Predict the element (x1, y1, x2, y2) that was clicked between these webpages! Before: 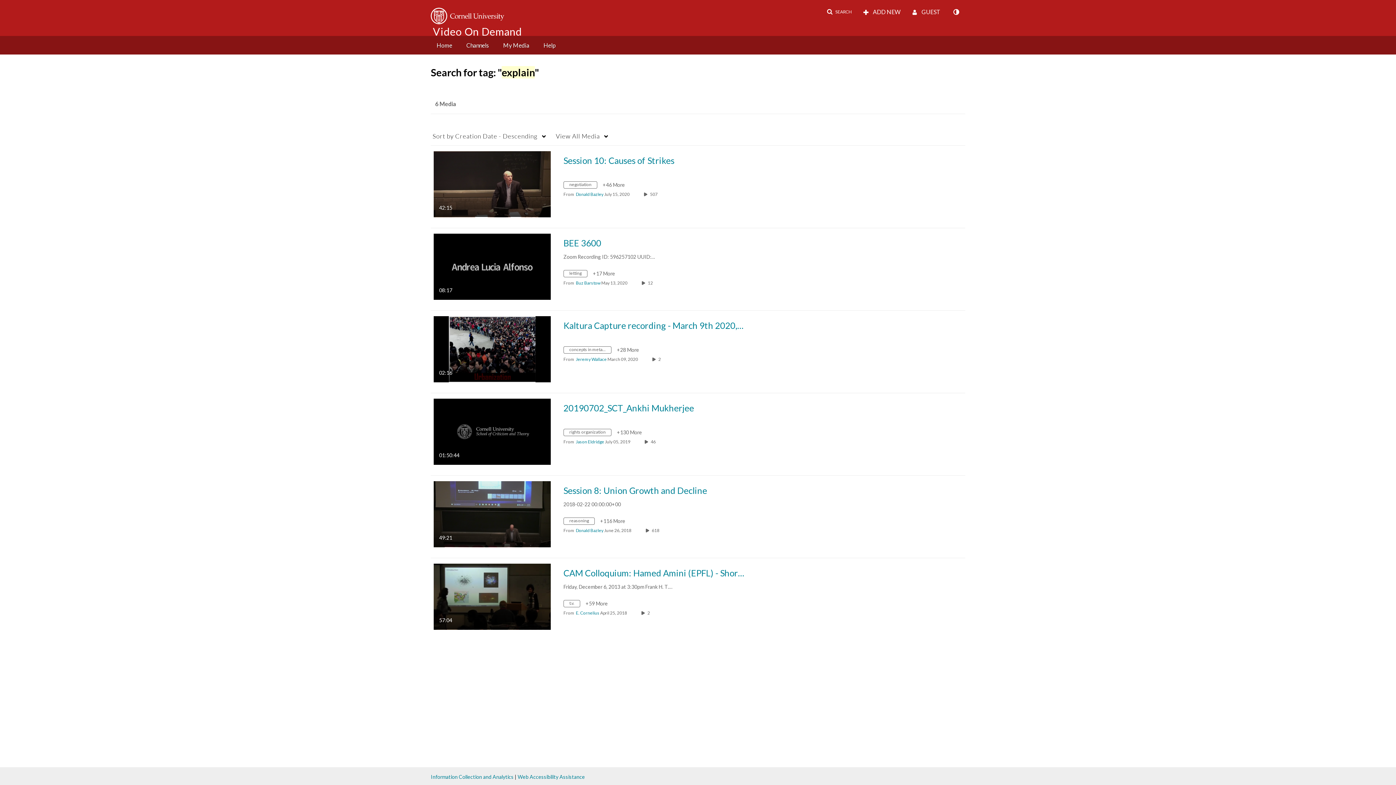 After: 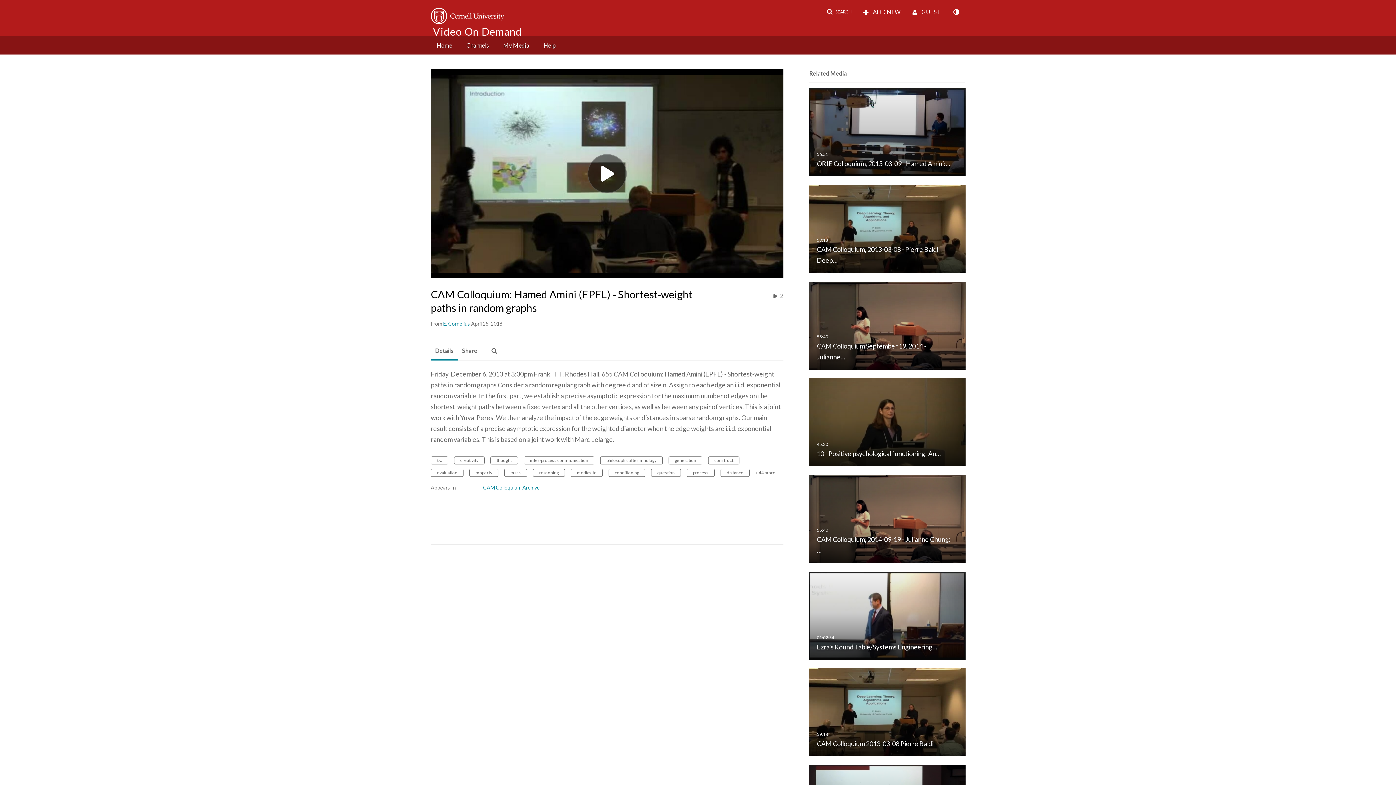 Action: bbox: (563, 568, 745, 578) label: CAM Colloquium: Hamed Amini (EPFL) - Shortest-weight paths in random graphs